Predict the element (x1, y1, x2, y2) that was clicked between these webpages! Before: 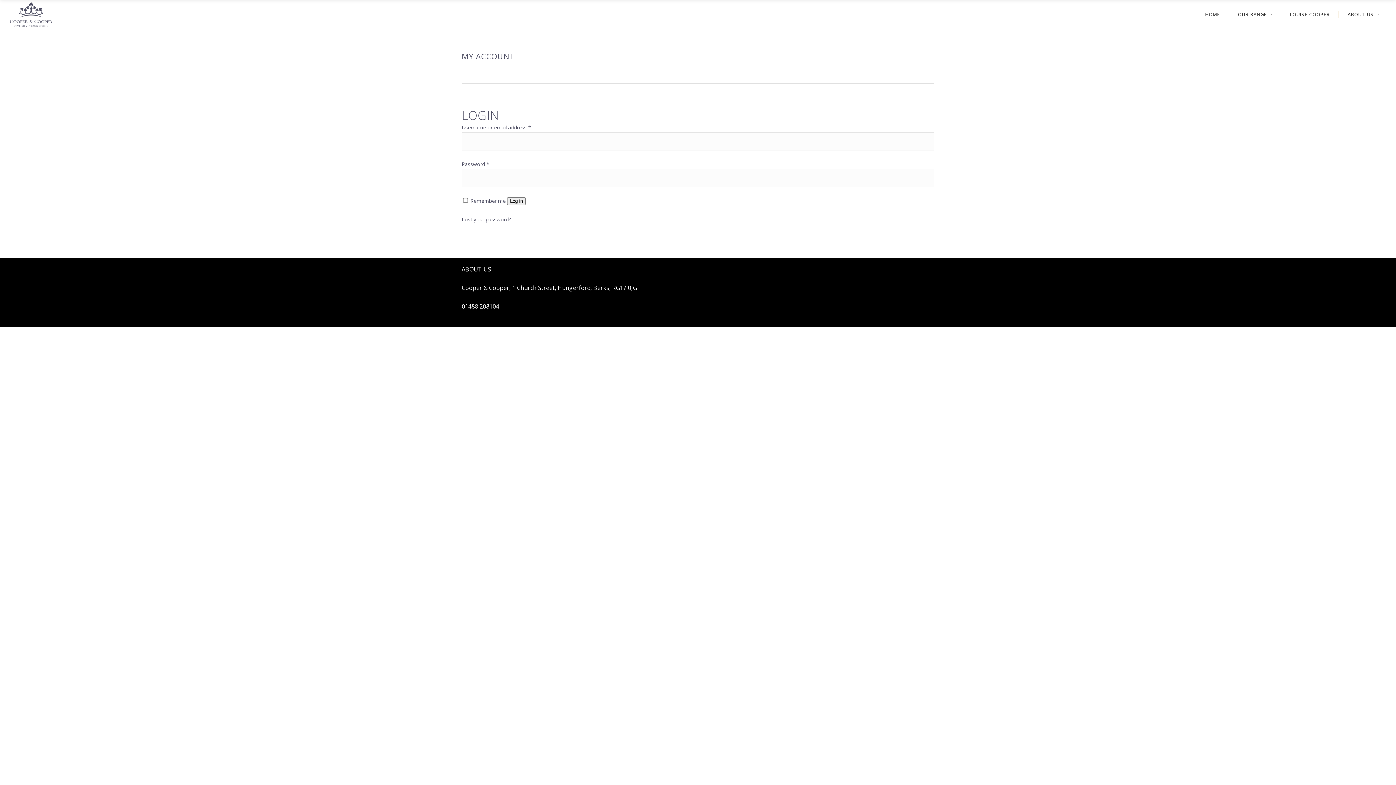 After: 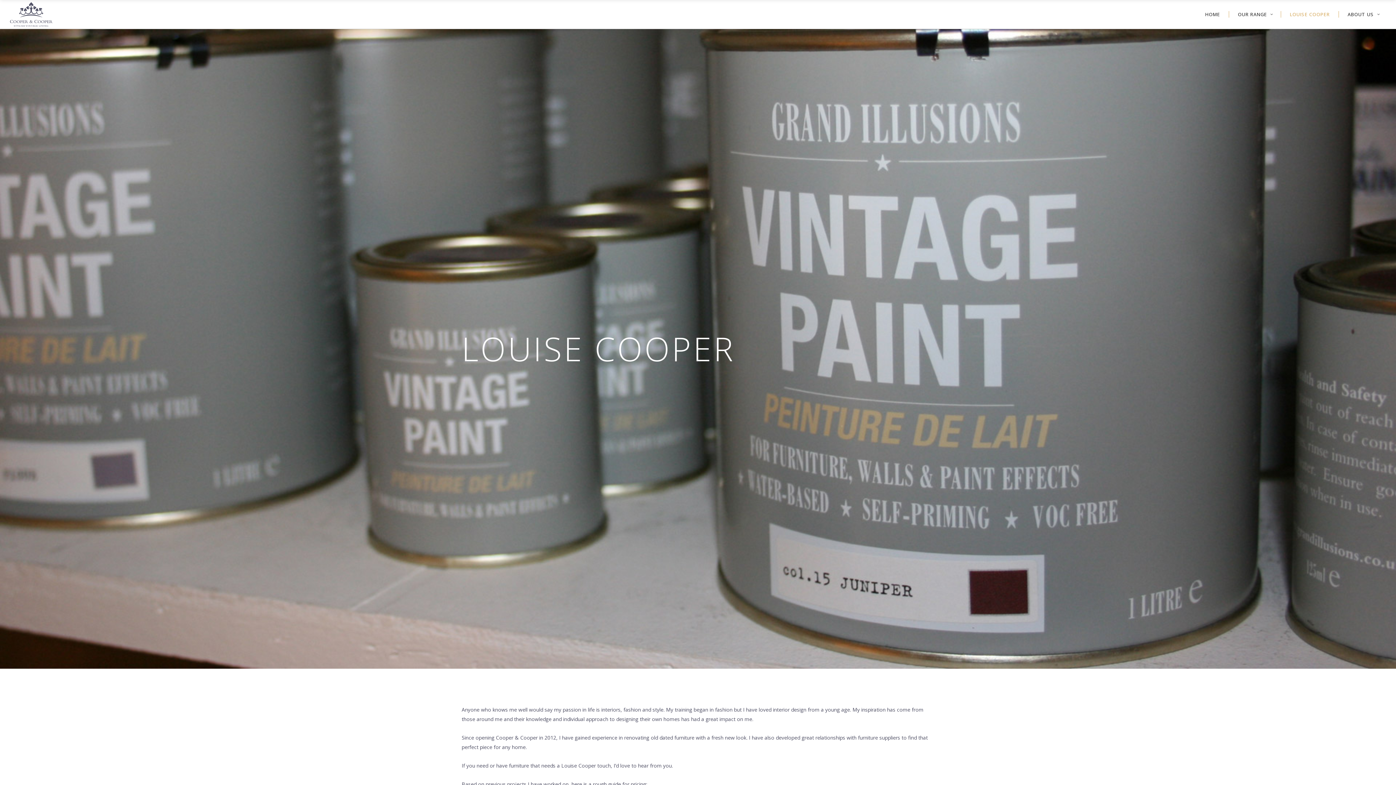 Action: label: LOUISE COOPER bbox: (1281, 0, 1339, 28)